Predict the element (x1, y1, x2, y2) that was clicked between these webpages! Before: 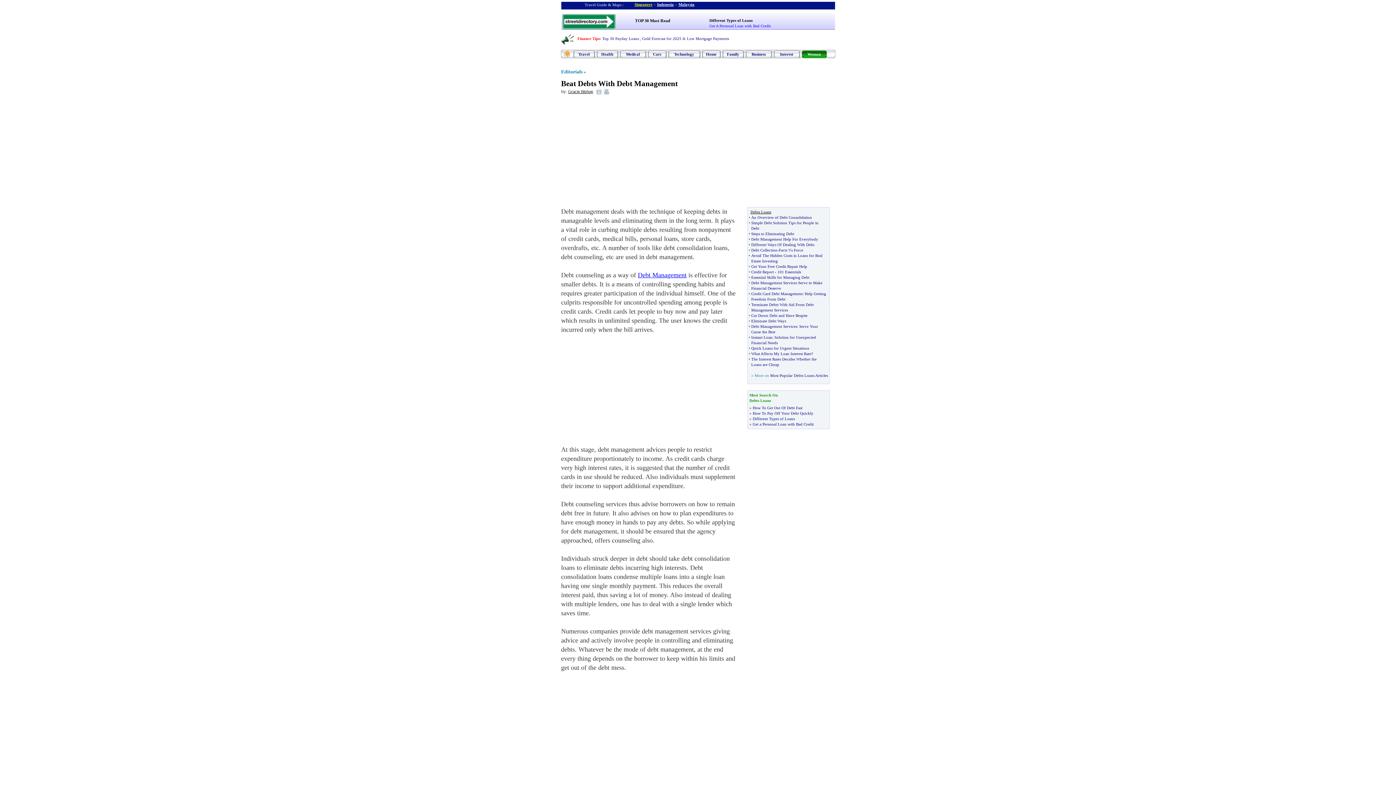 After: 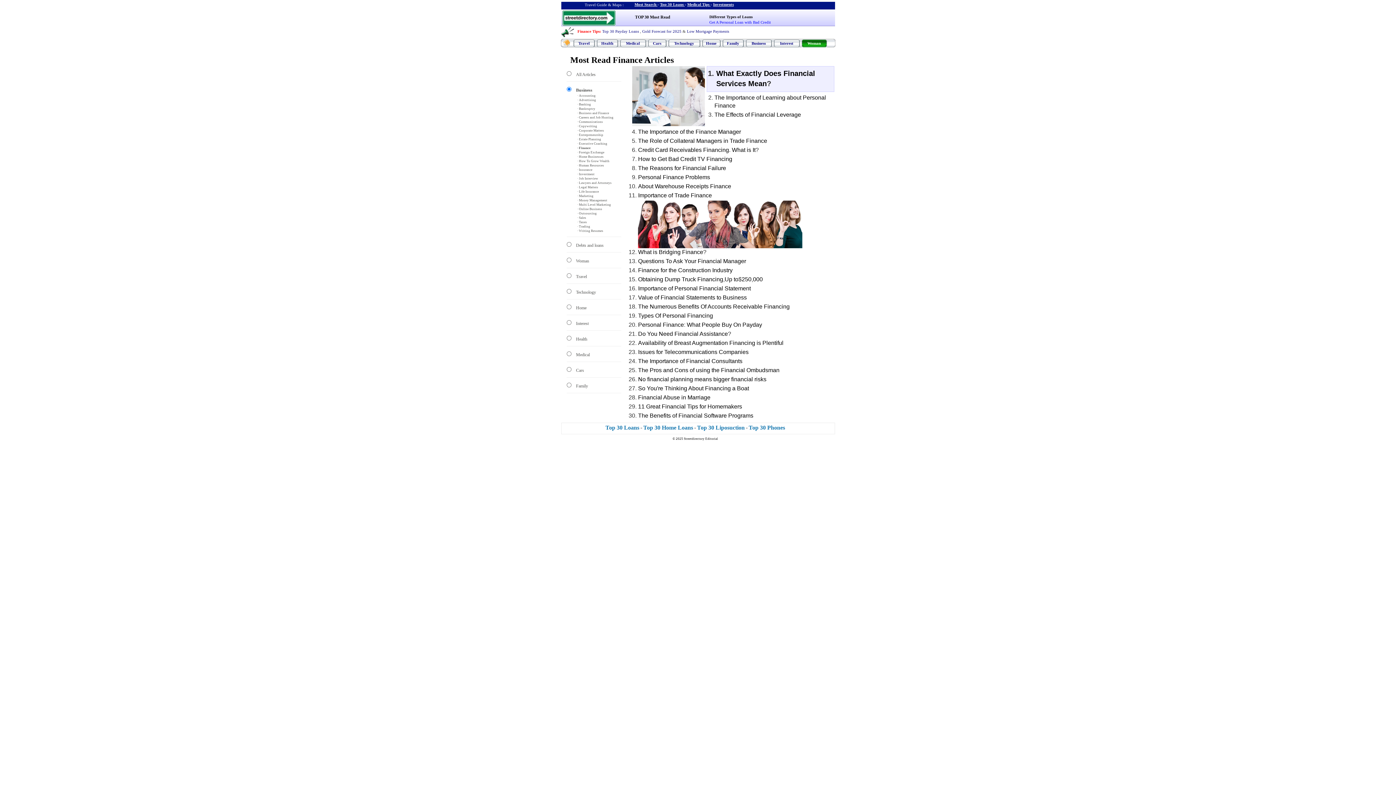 Action: bbox: (577, 36, 599, 40) label: Finance Tips